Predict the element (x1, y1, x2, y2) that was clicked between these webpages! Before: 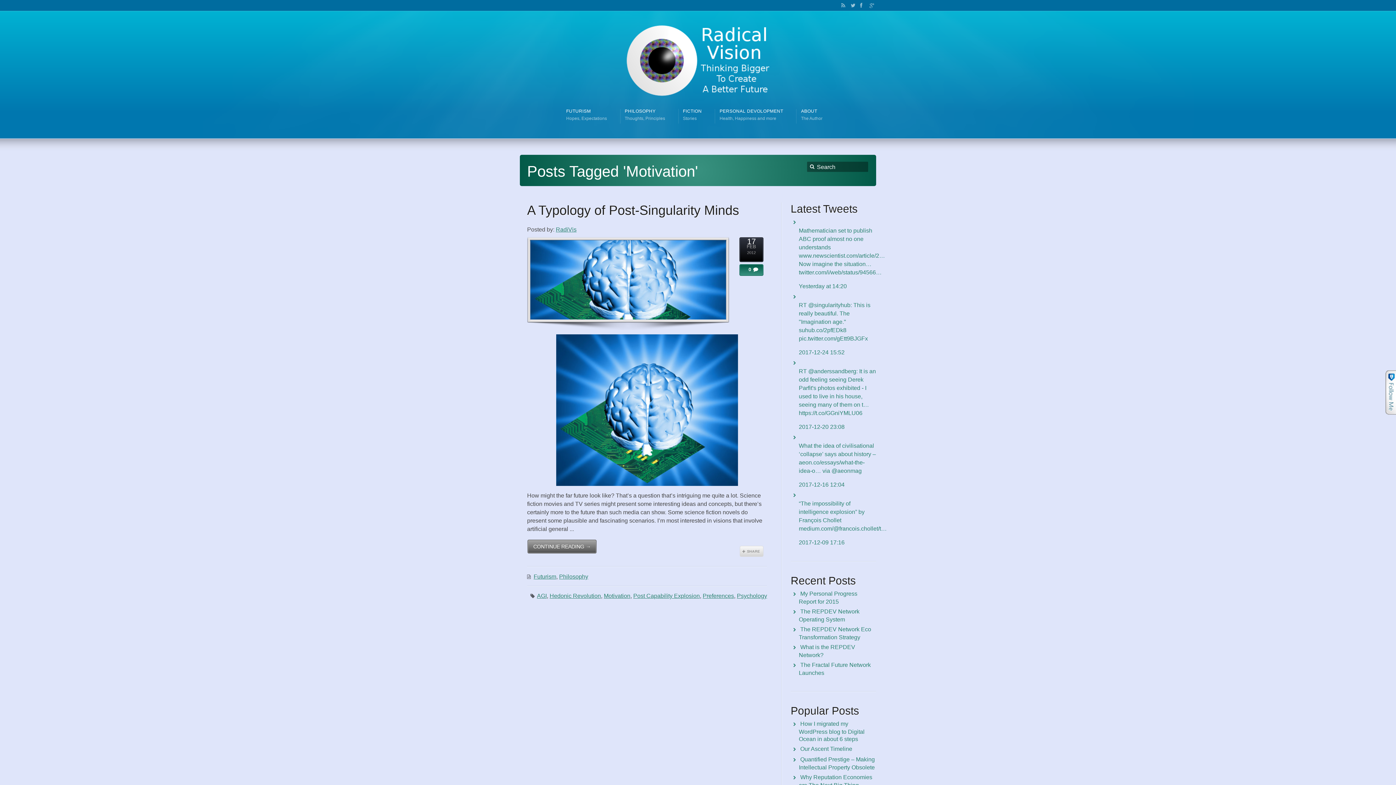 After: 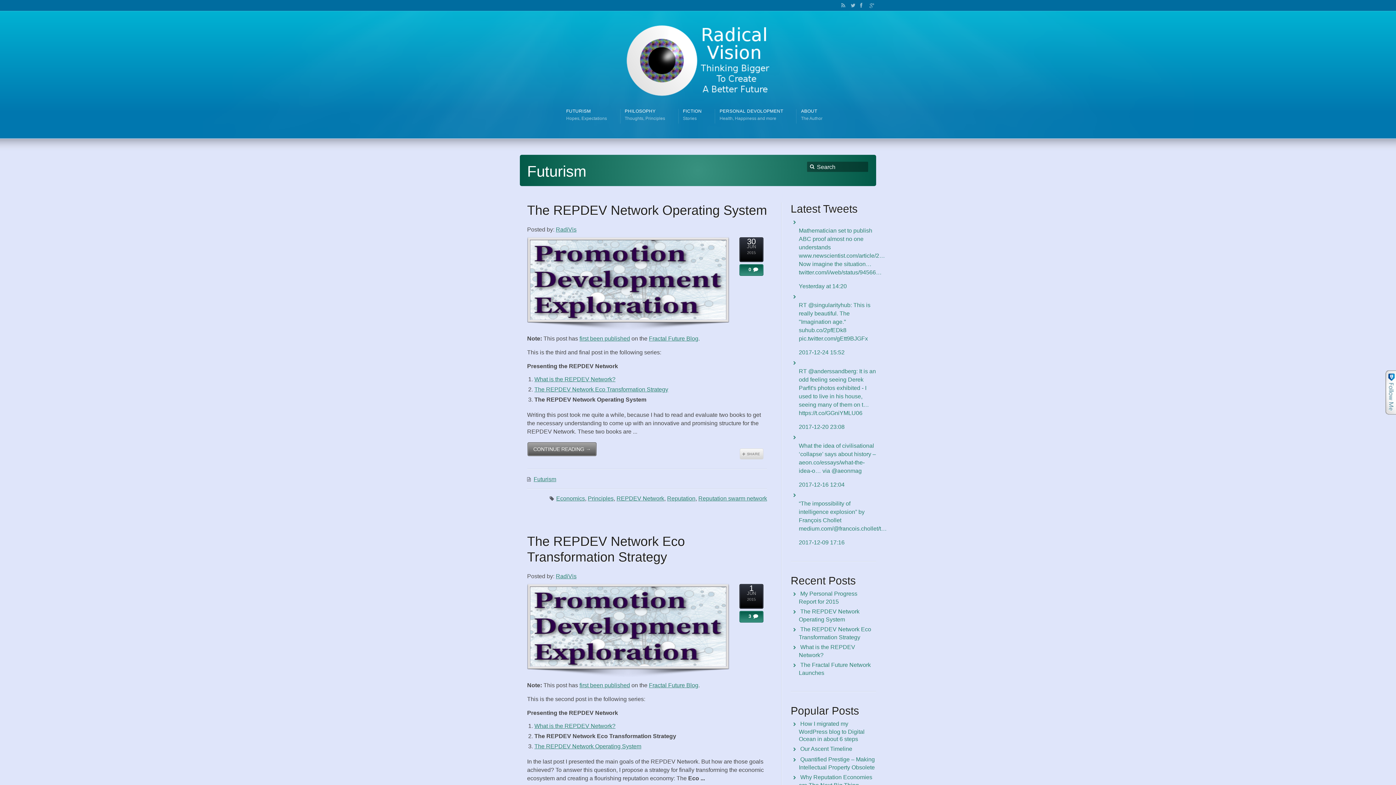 Action: bbox: (566, 107, 607, 122) label: FUTURISM
Hopes, Expectations